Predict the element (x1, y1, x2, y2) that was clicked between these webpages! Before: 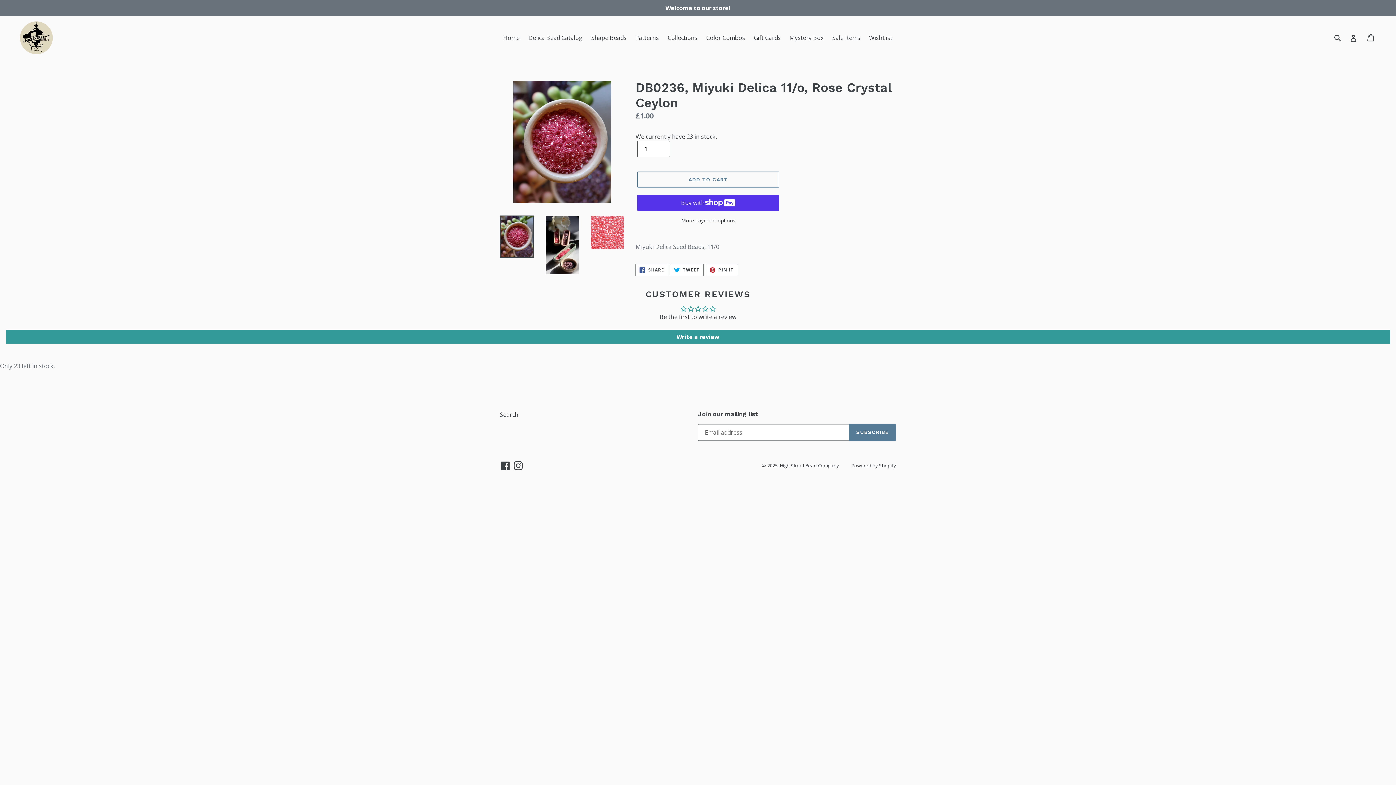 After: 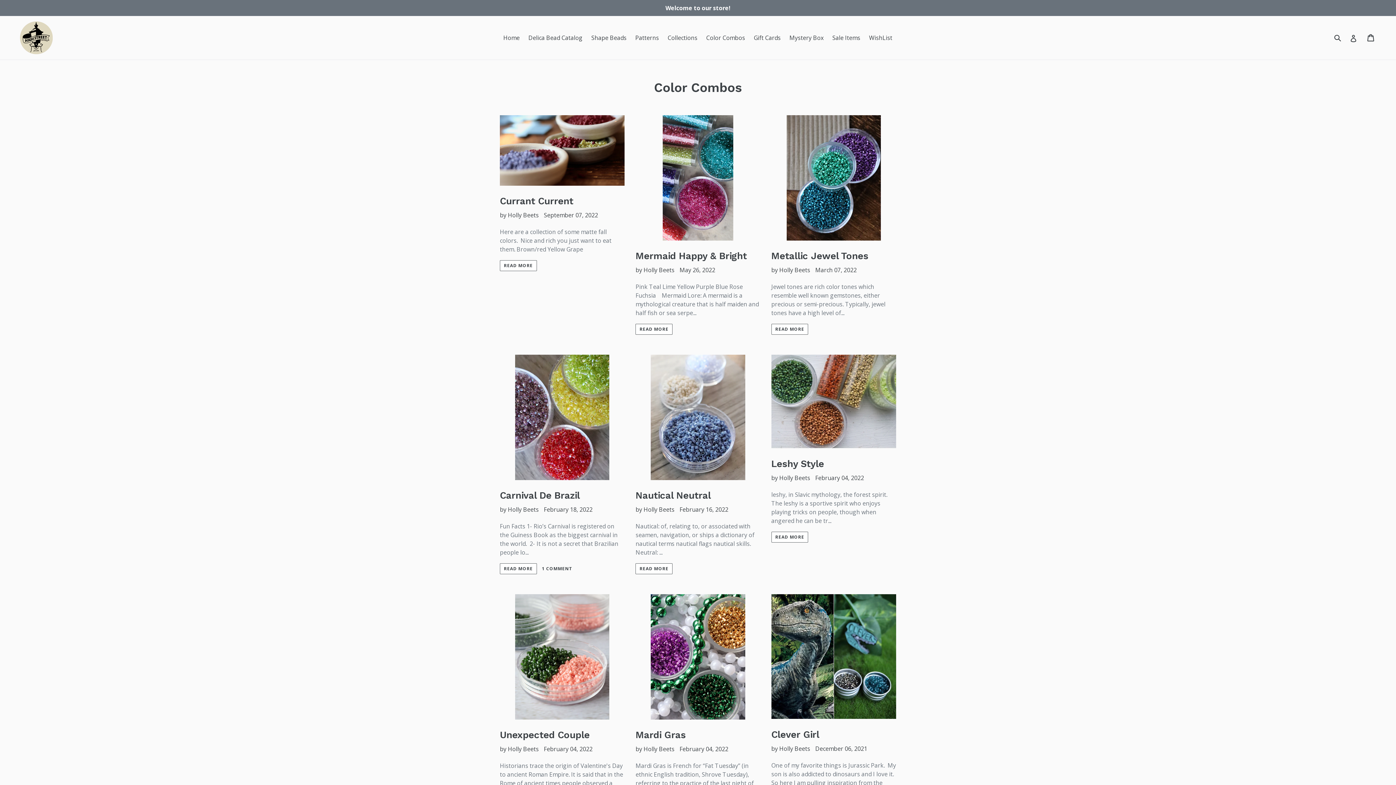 Action: label: Color Combos bbox: (702, 32, 748, 43)